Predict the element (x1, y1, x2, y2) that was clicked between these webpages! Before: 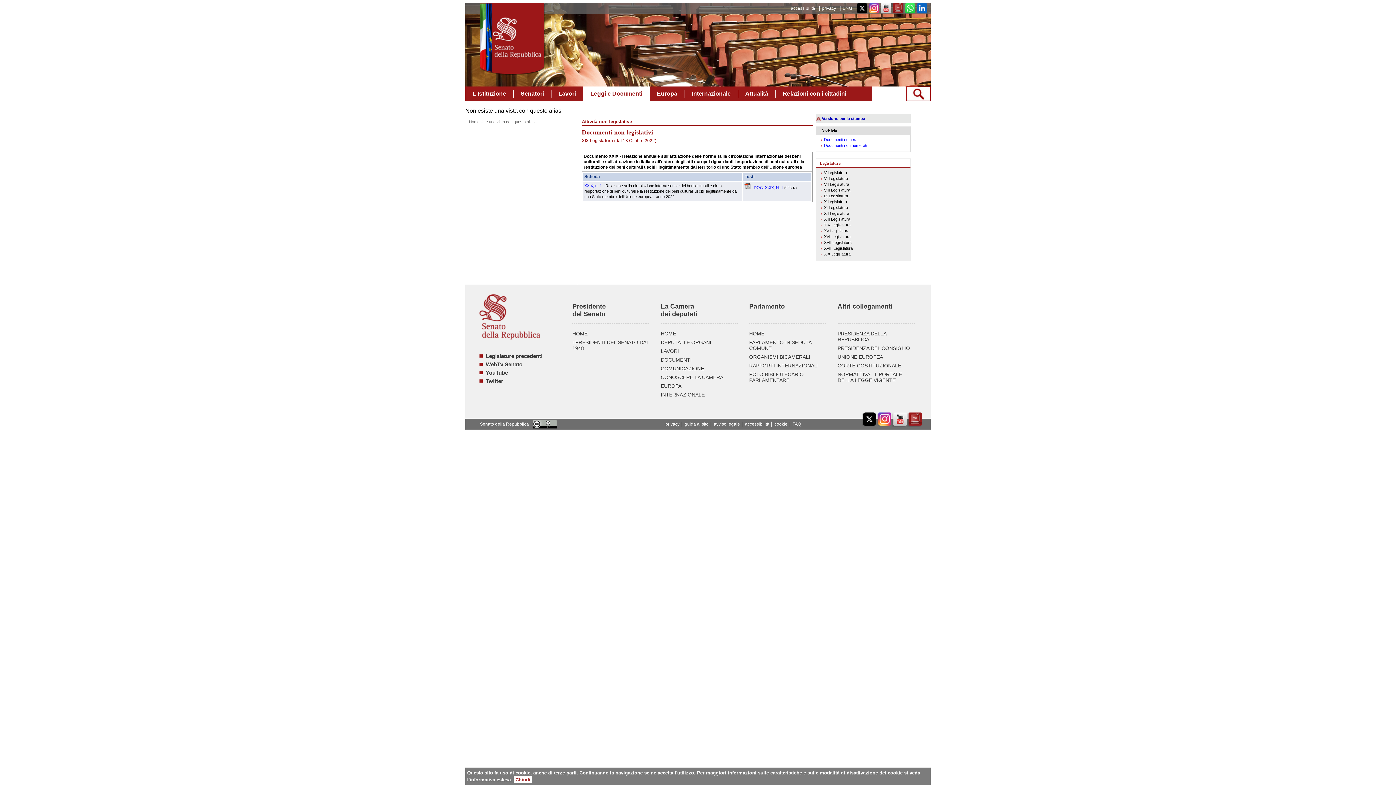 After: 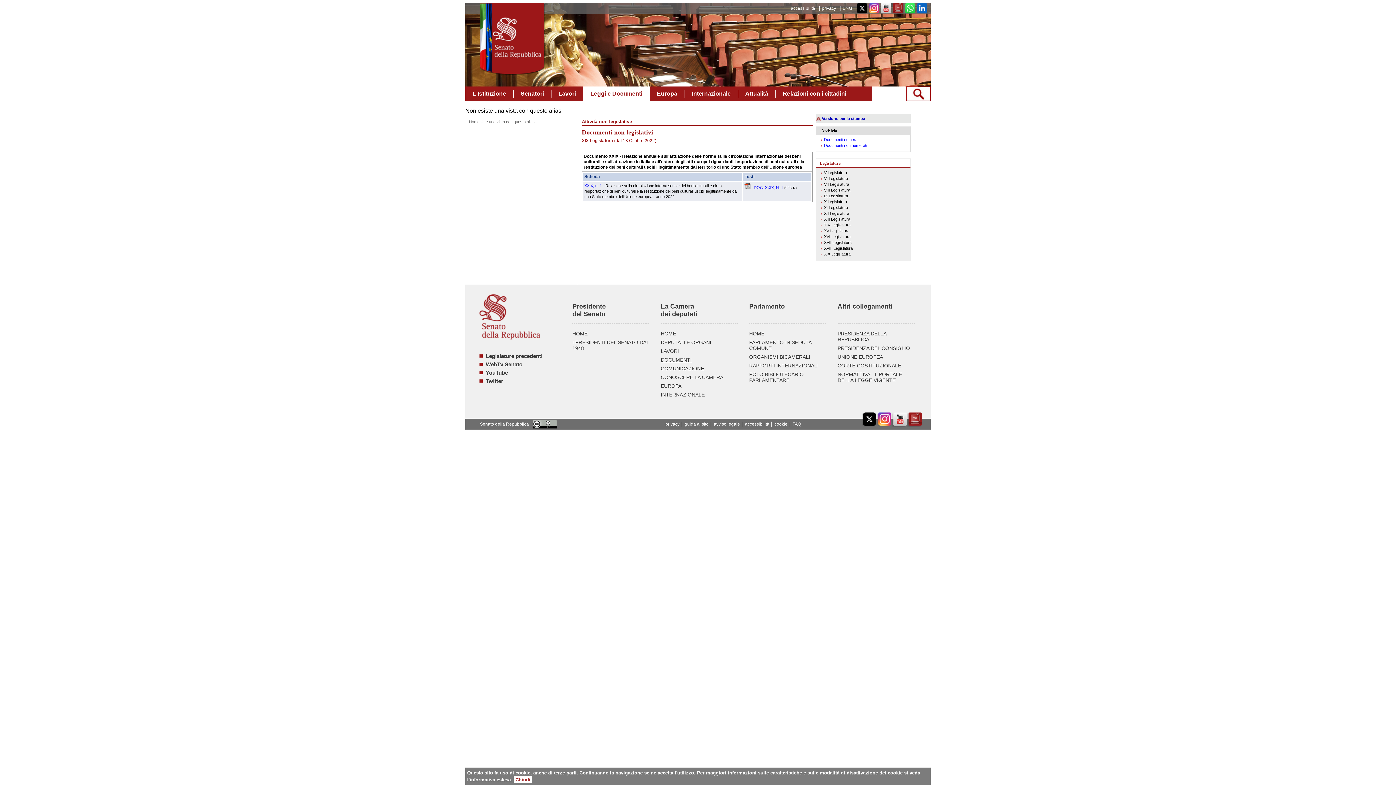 Action: label: DOCUMENTI bbox: (660, 357, 691, 362)